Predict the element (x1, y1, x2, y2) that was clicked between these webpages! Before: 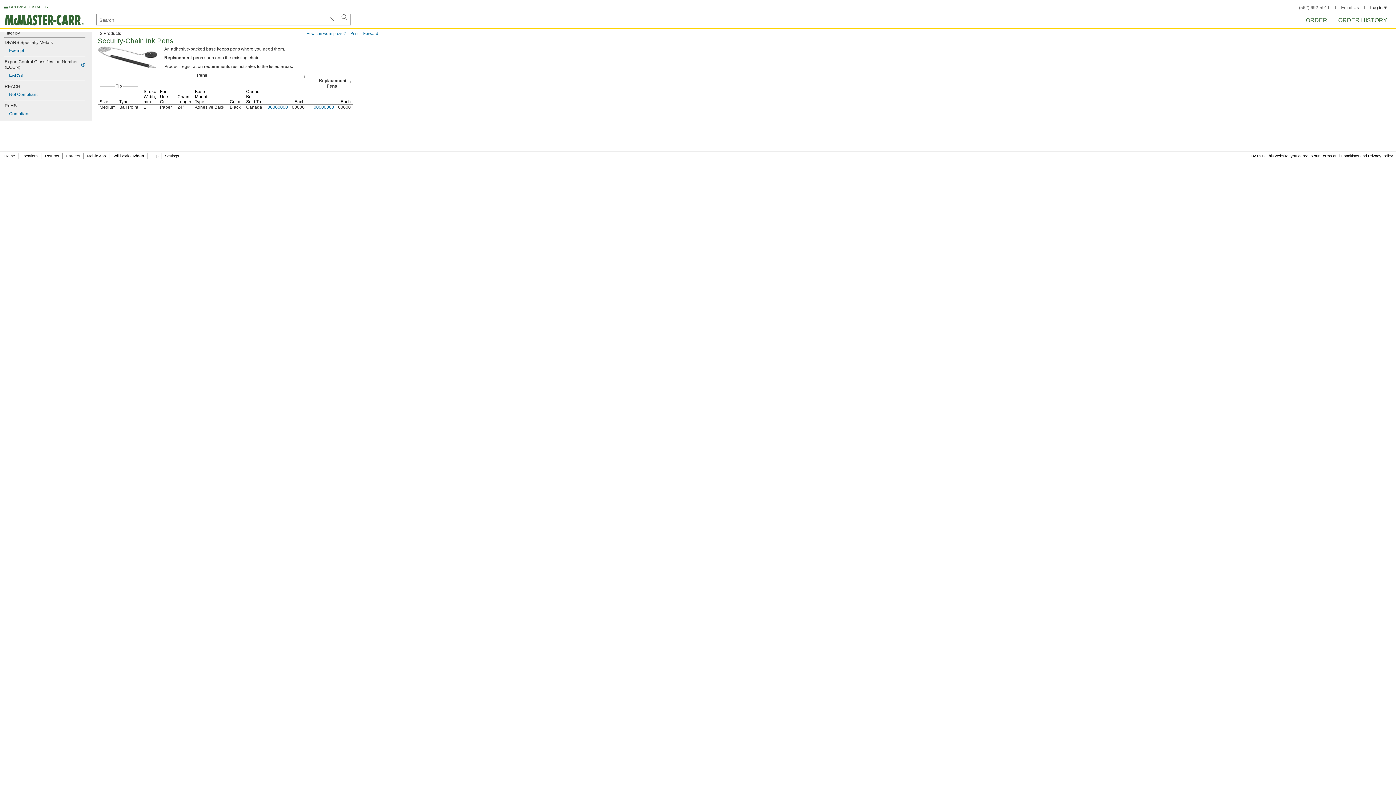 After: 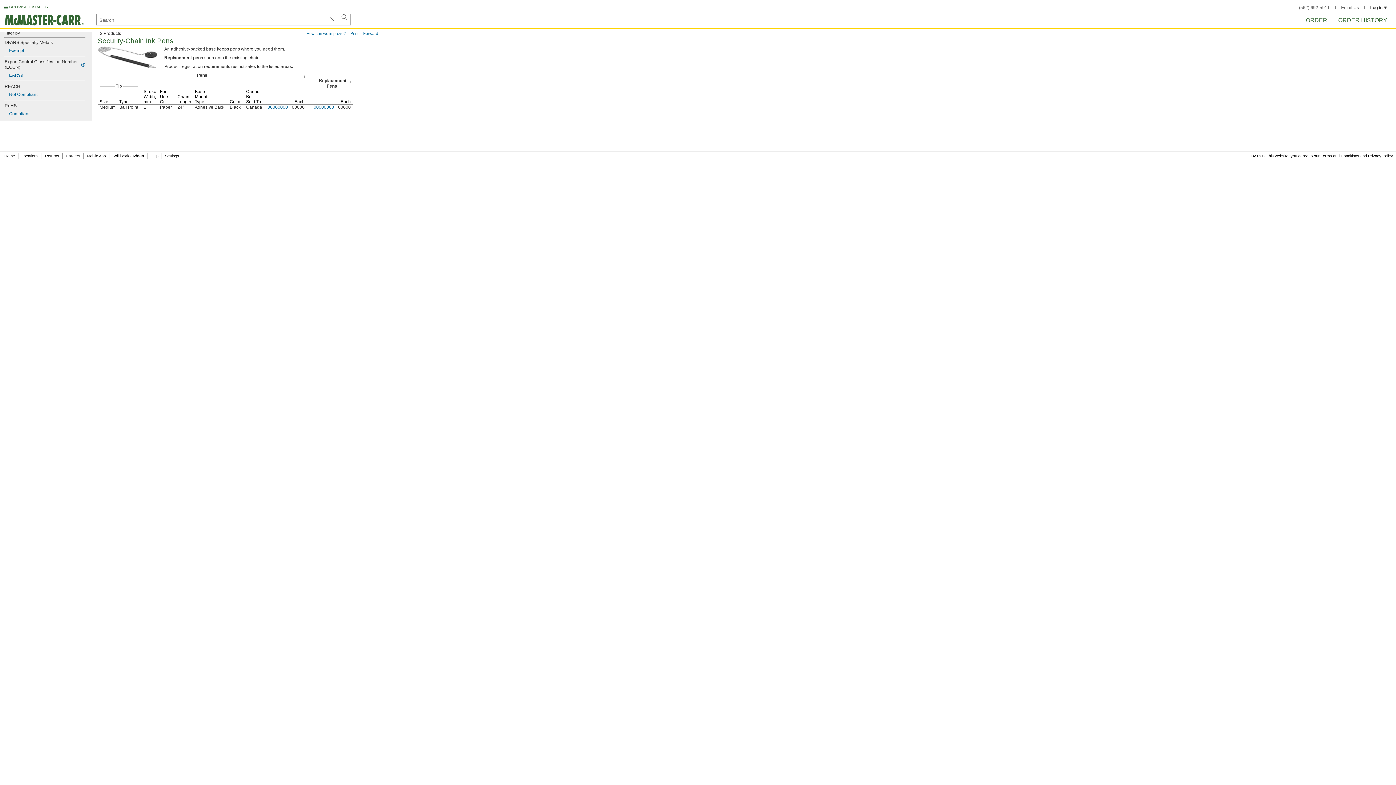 Action: bbox: (1341, 5, 1359, 10) label: Email Us